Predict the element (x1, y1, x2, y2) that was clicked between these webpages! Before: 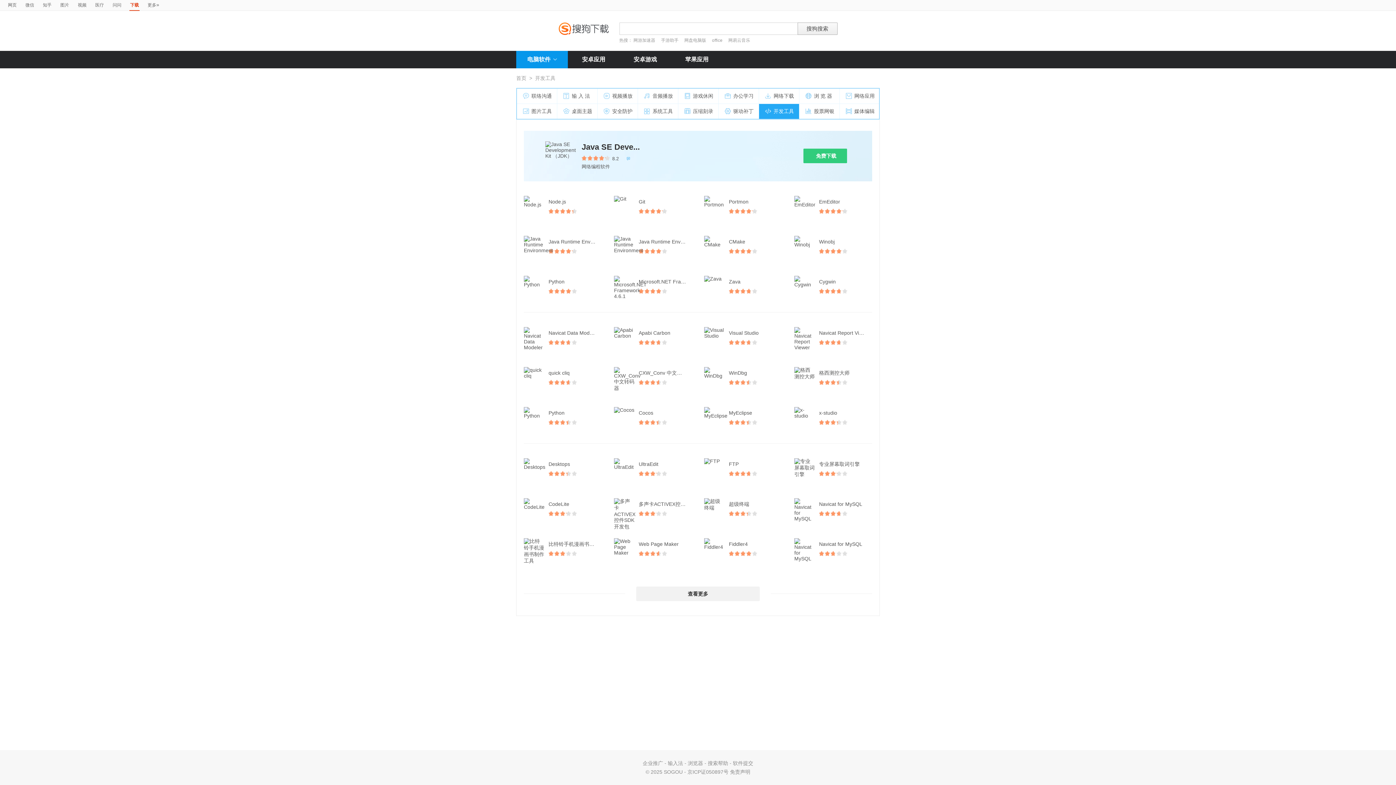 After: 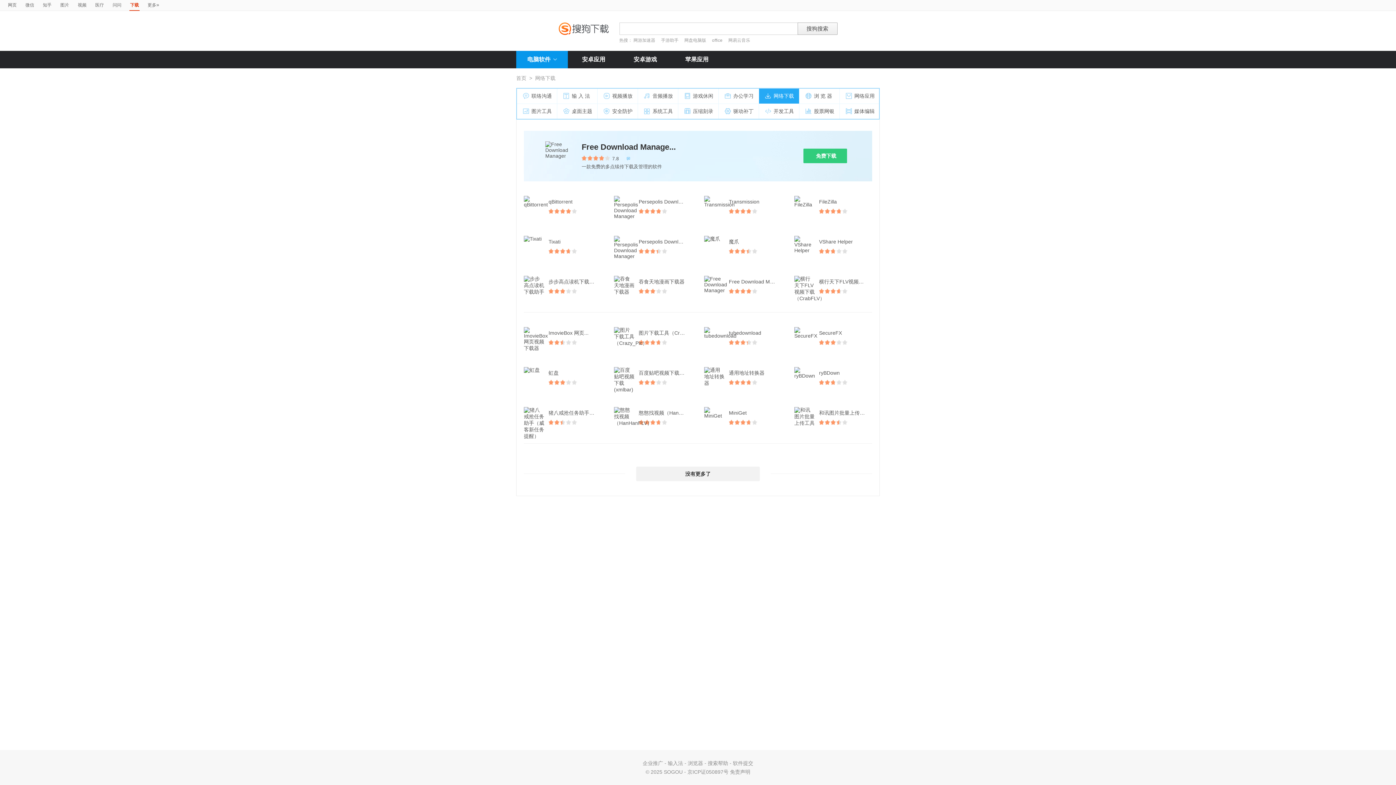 Action: bbox: (759, 88, 799, 104) label: 网络下载